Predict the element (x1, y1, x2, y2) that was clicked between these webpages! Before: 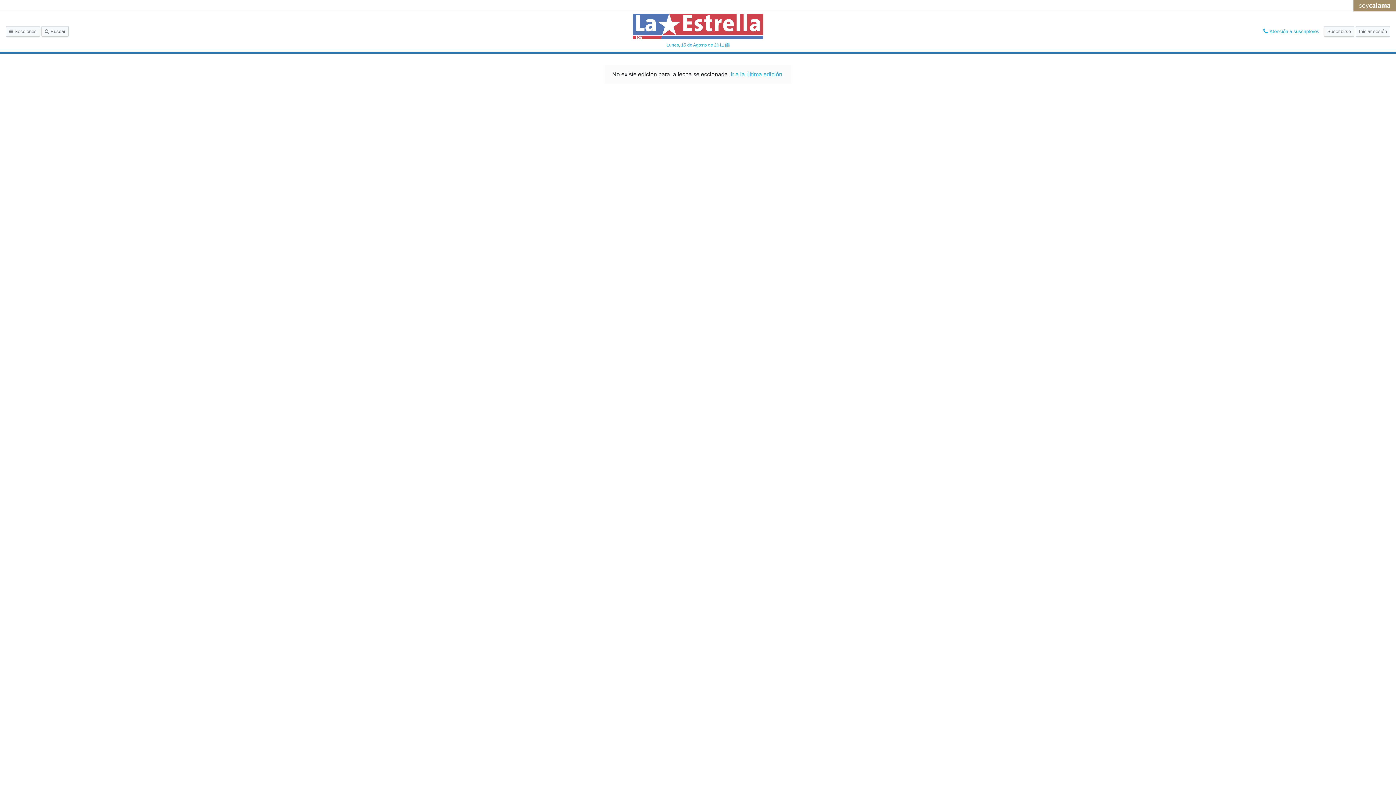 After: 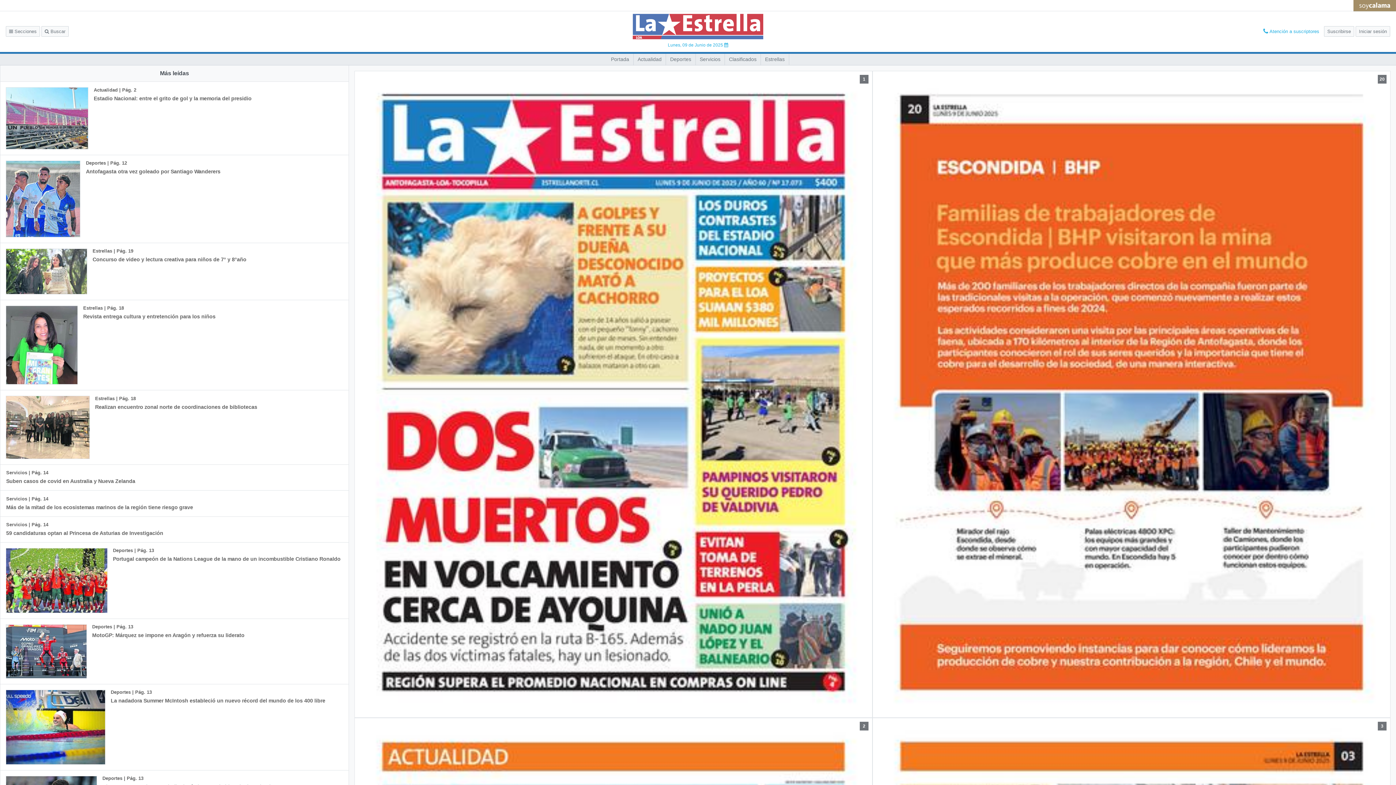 Action: bbox: (632, 13, 763, 39)